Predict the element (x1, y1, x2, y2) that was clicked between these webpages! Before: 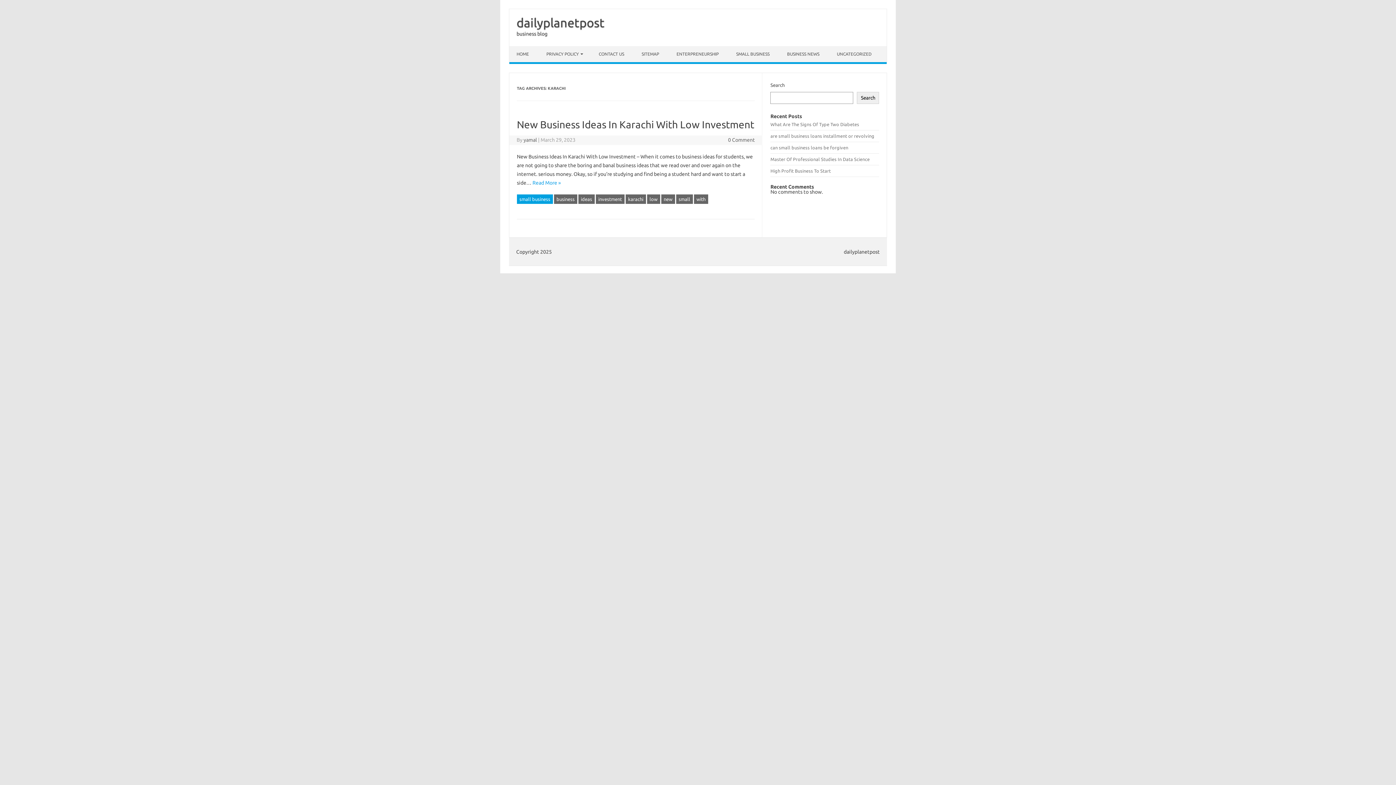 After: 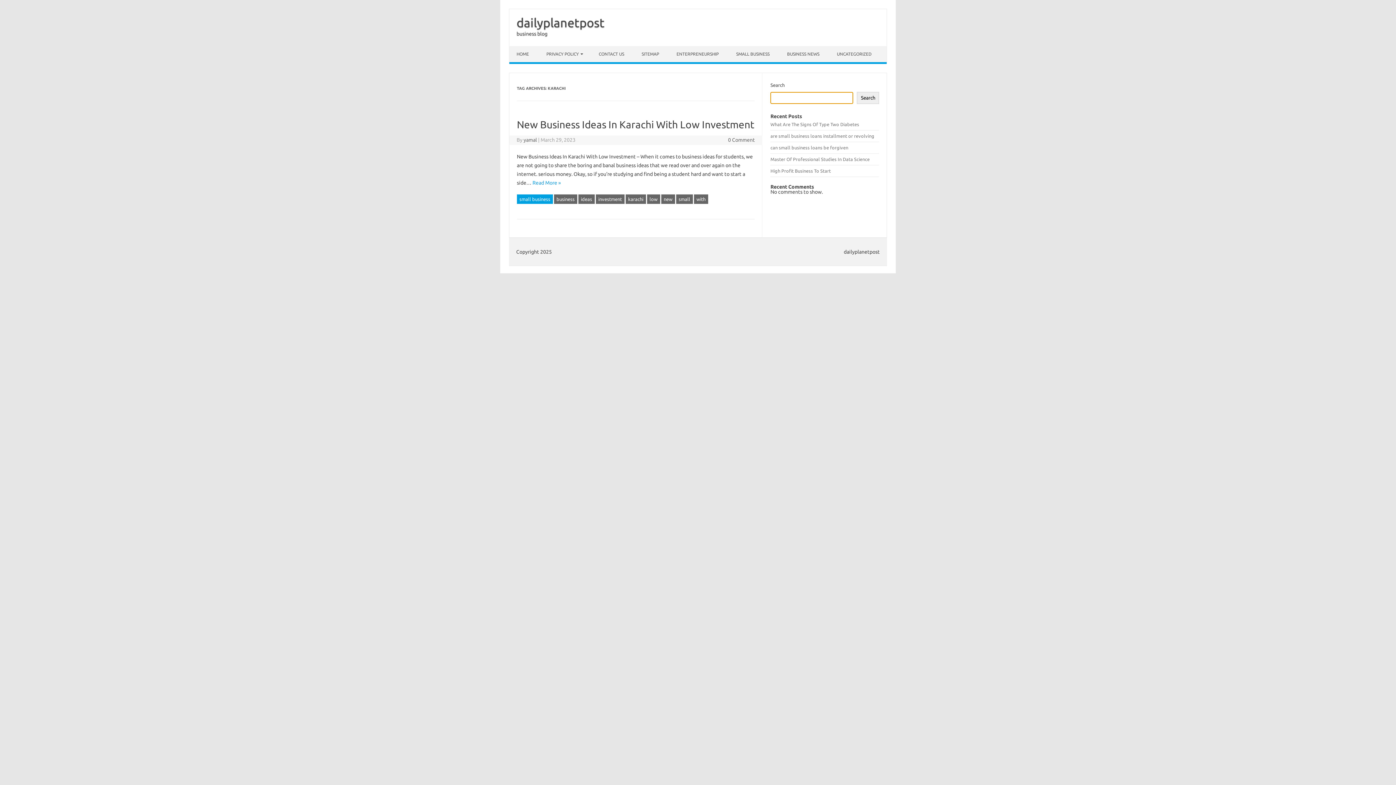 Action: label: Search bbox: (857, 91, 879, 103)